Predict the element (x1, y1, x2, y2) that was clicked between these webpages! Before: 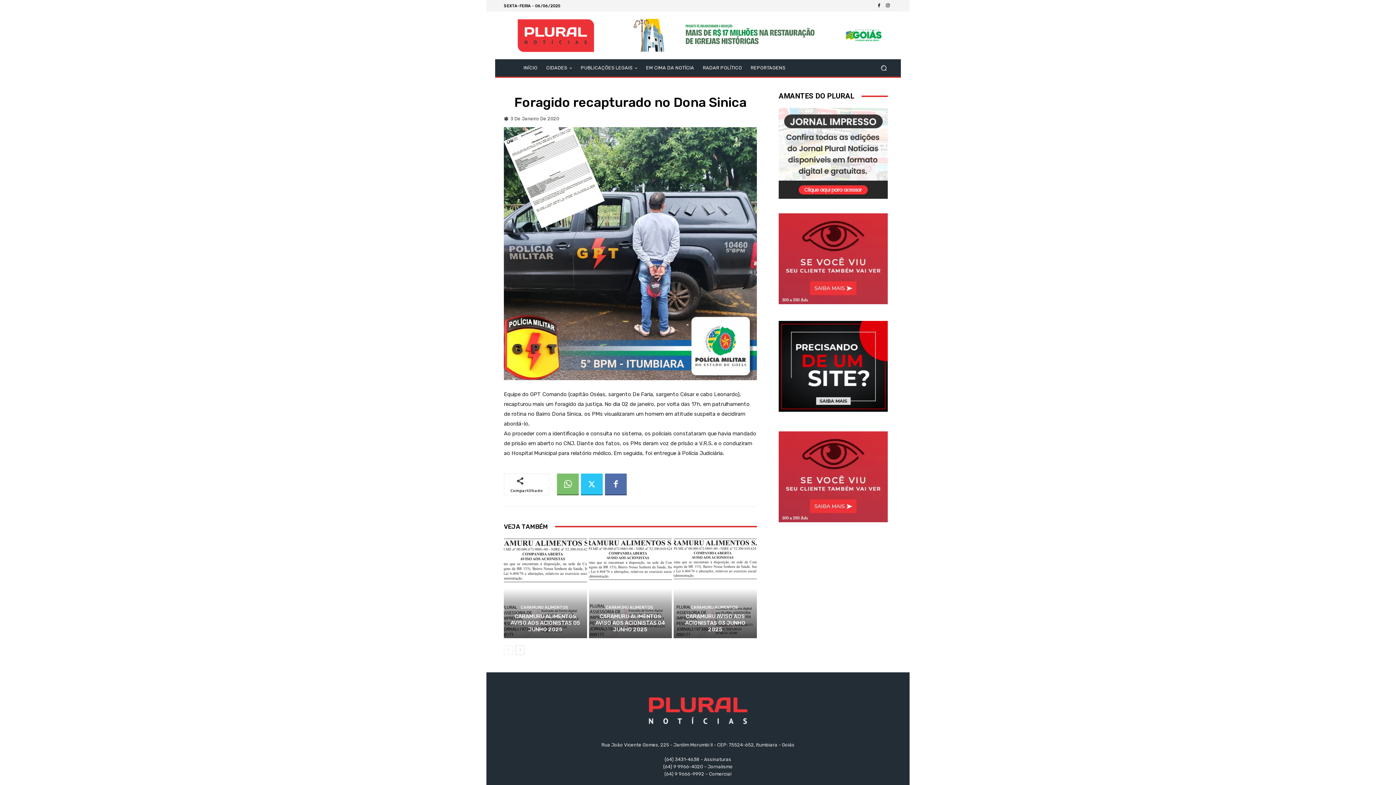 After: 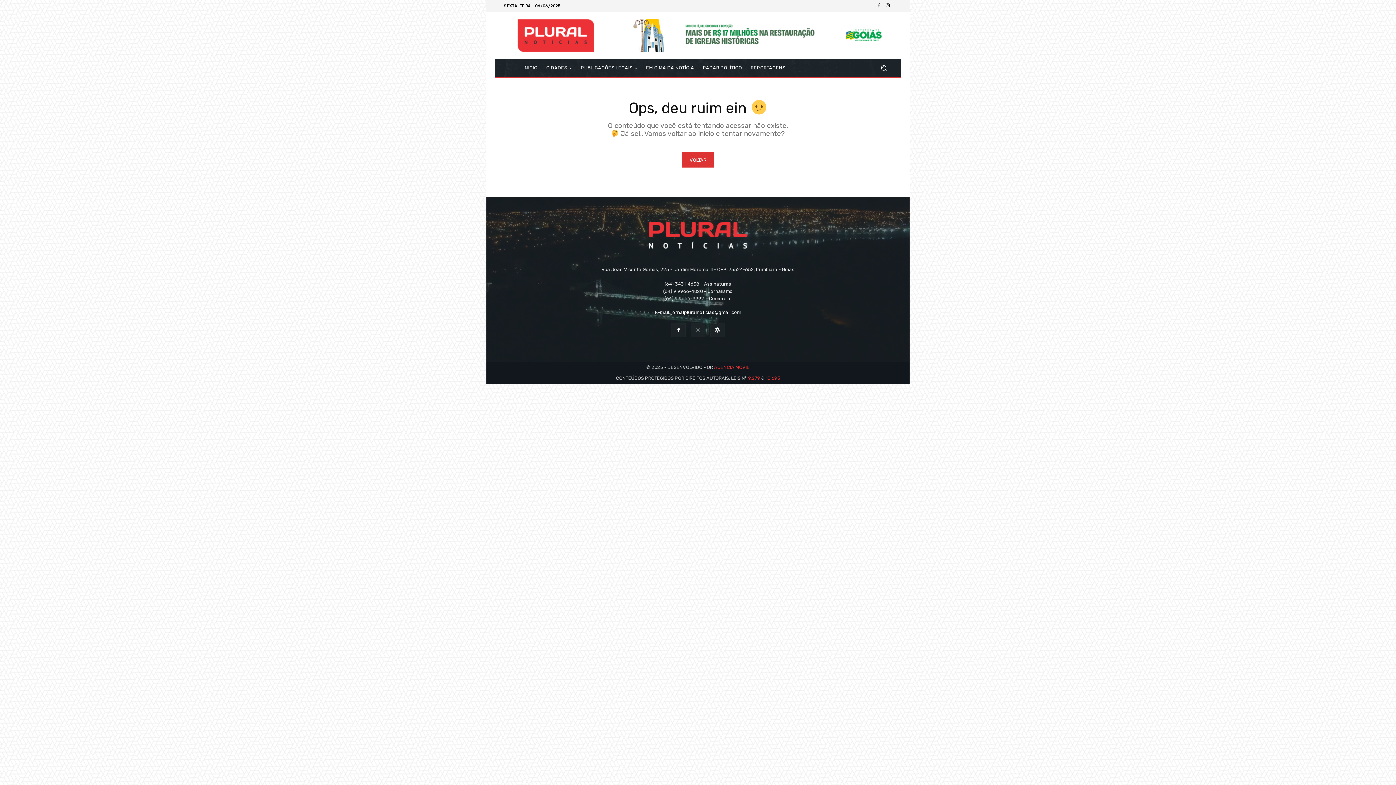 Action: bbox: (778, 213, 888, 304)